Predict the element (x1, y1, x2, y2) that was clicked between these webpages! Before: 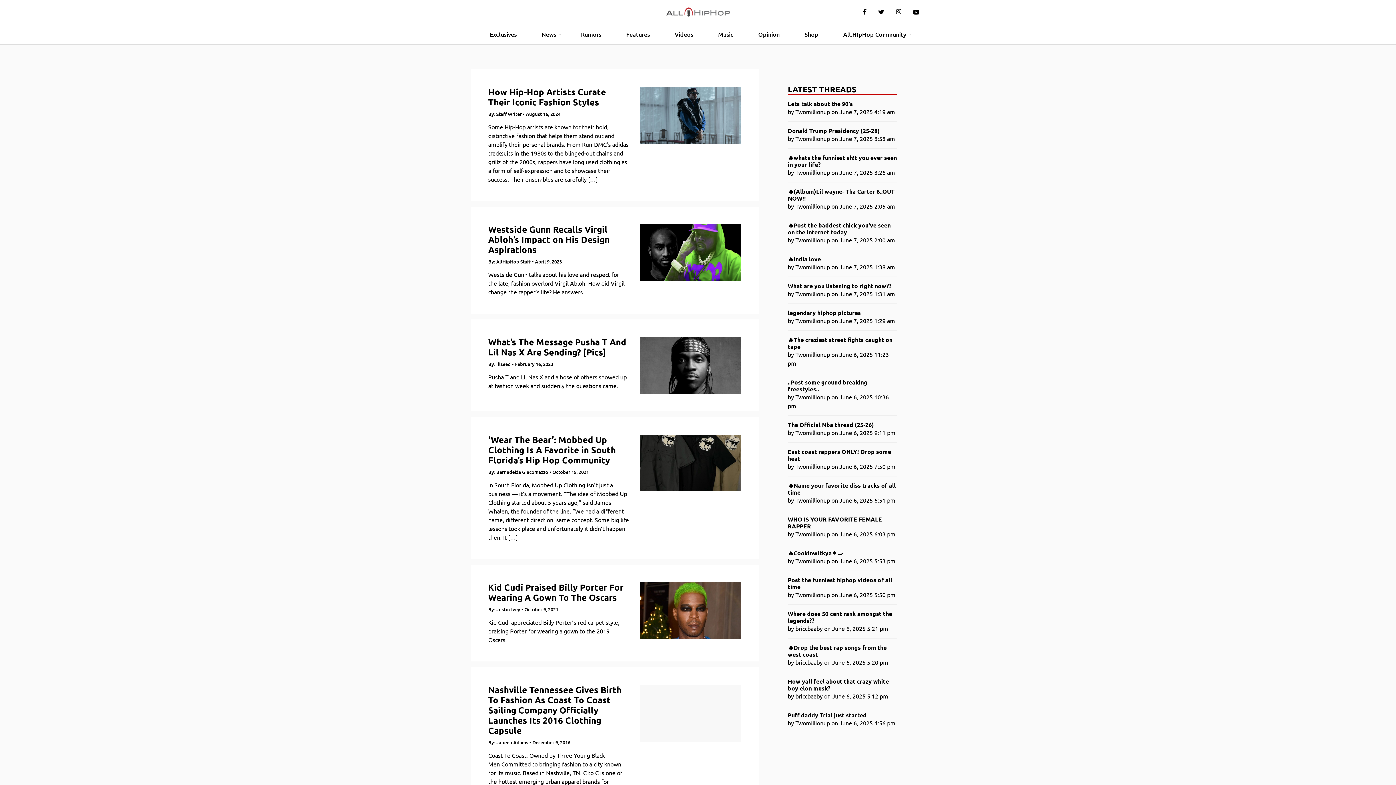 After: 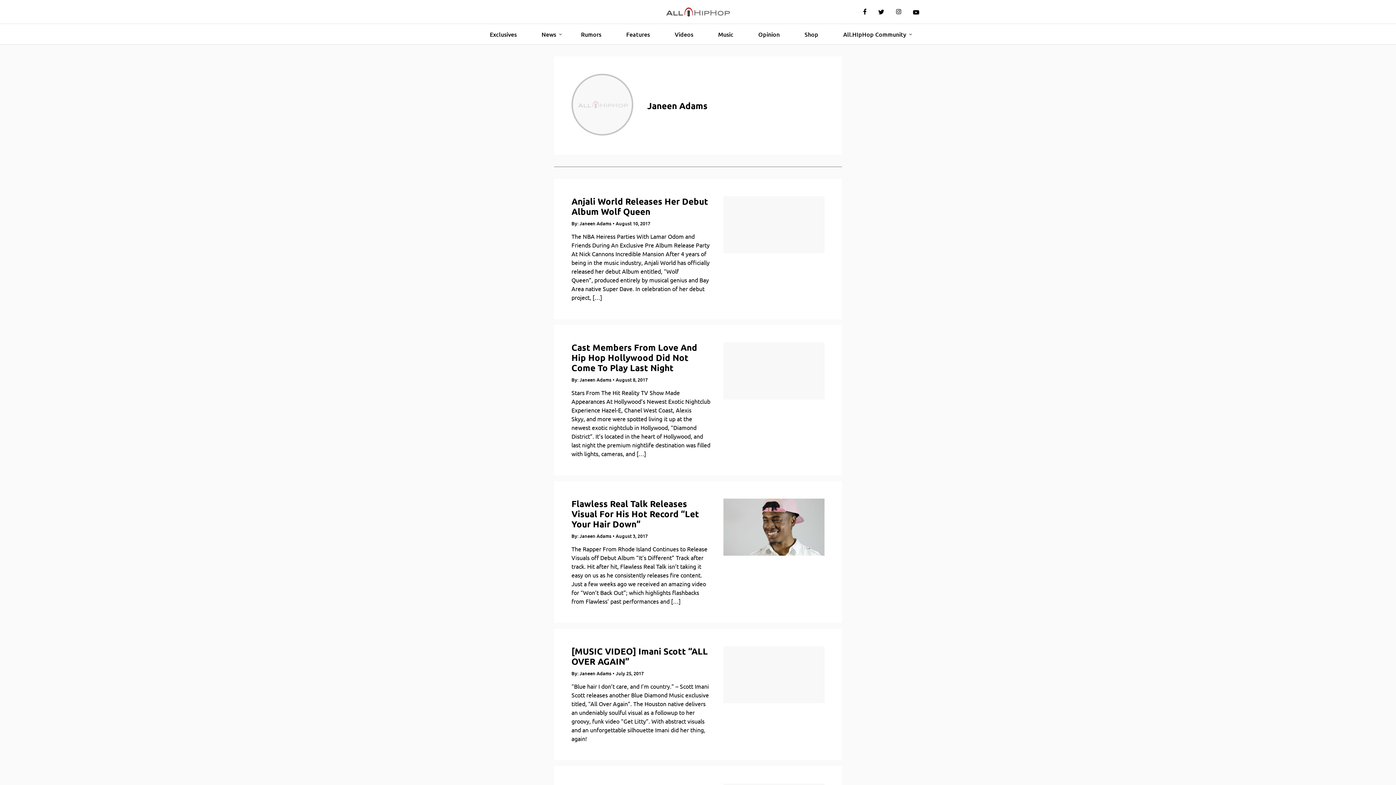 Action: bbox: (496, 739, 528, 746) label: Janeen Adams